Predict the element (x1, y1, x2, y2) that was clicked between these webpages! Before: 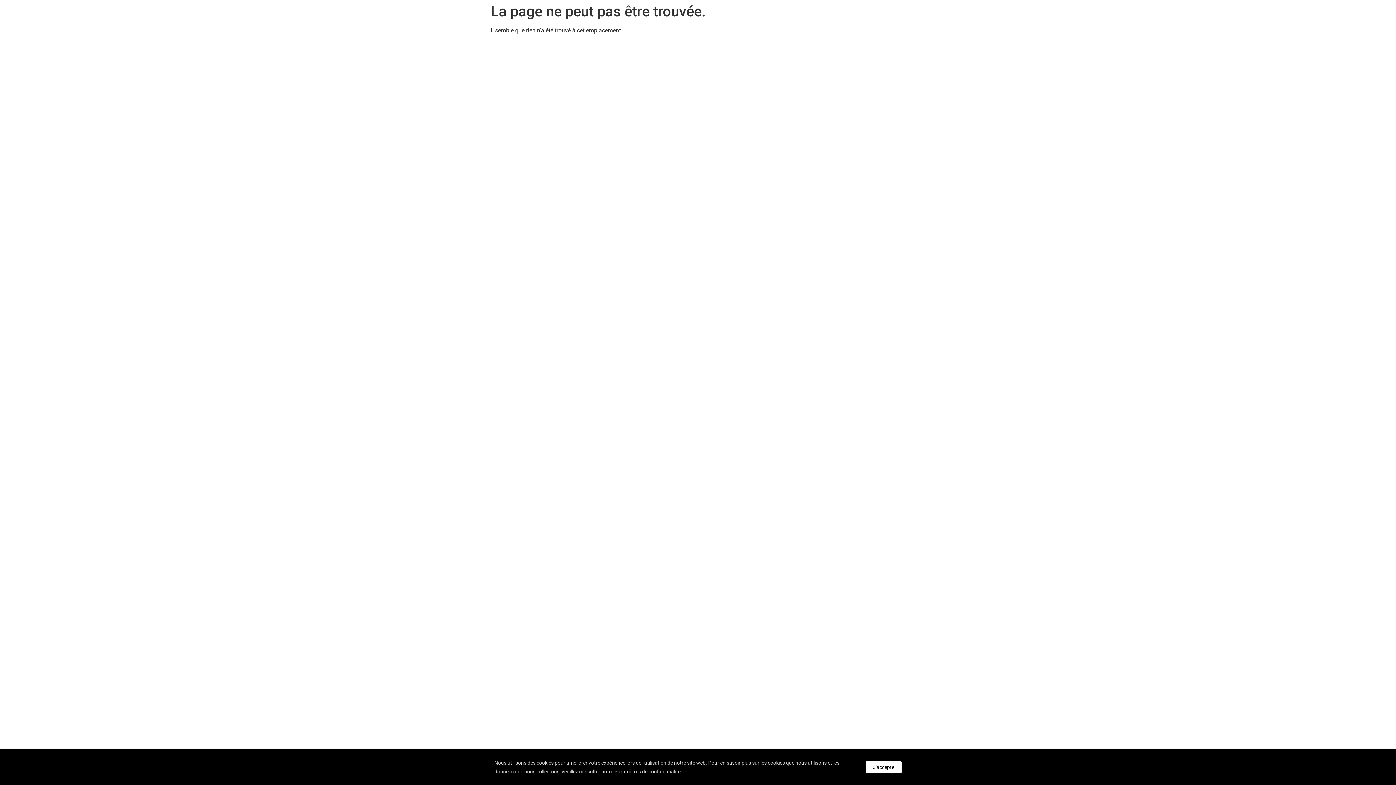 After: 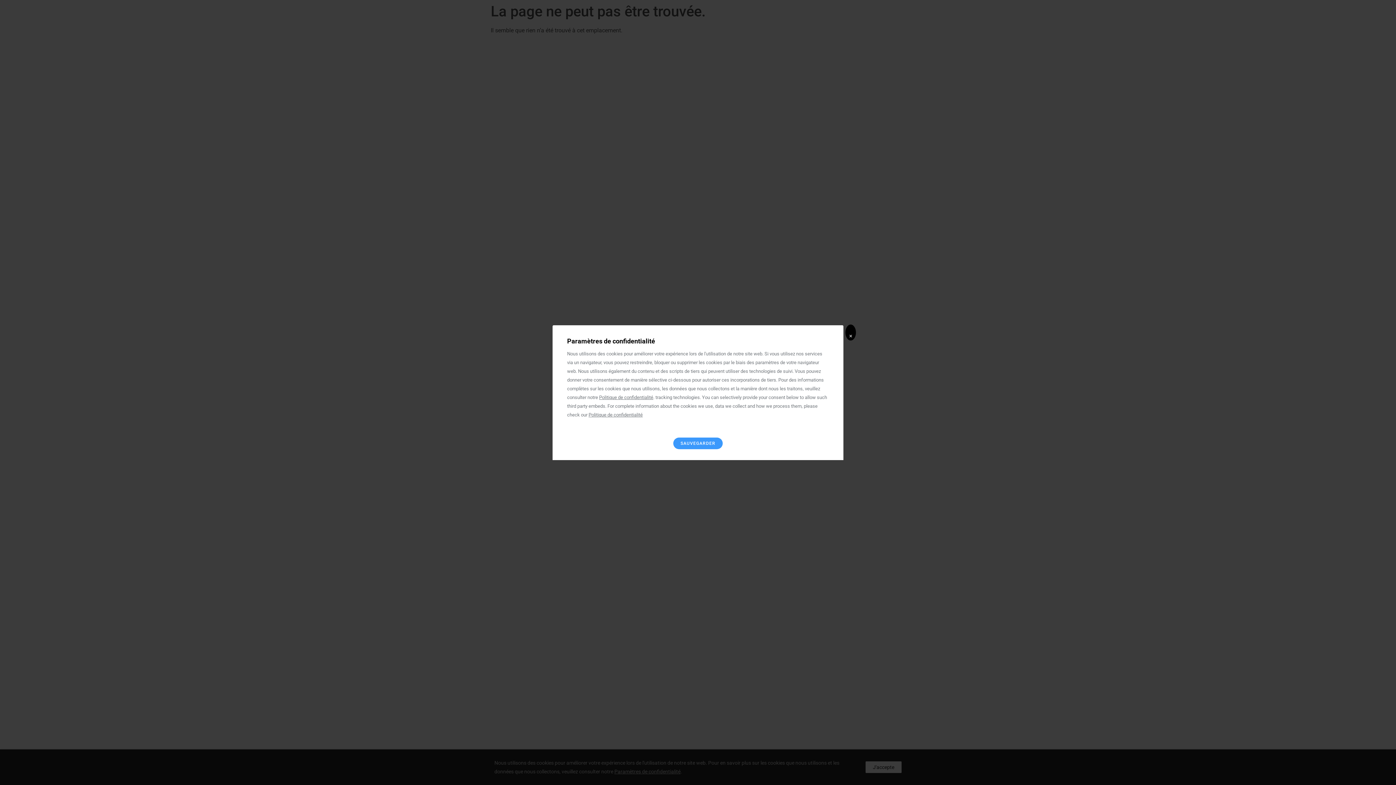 Action: label: Paramètres de confidentialité bbox: (614, 769, 680, 774)